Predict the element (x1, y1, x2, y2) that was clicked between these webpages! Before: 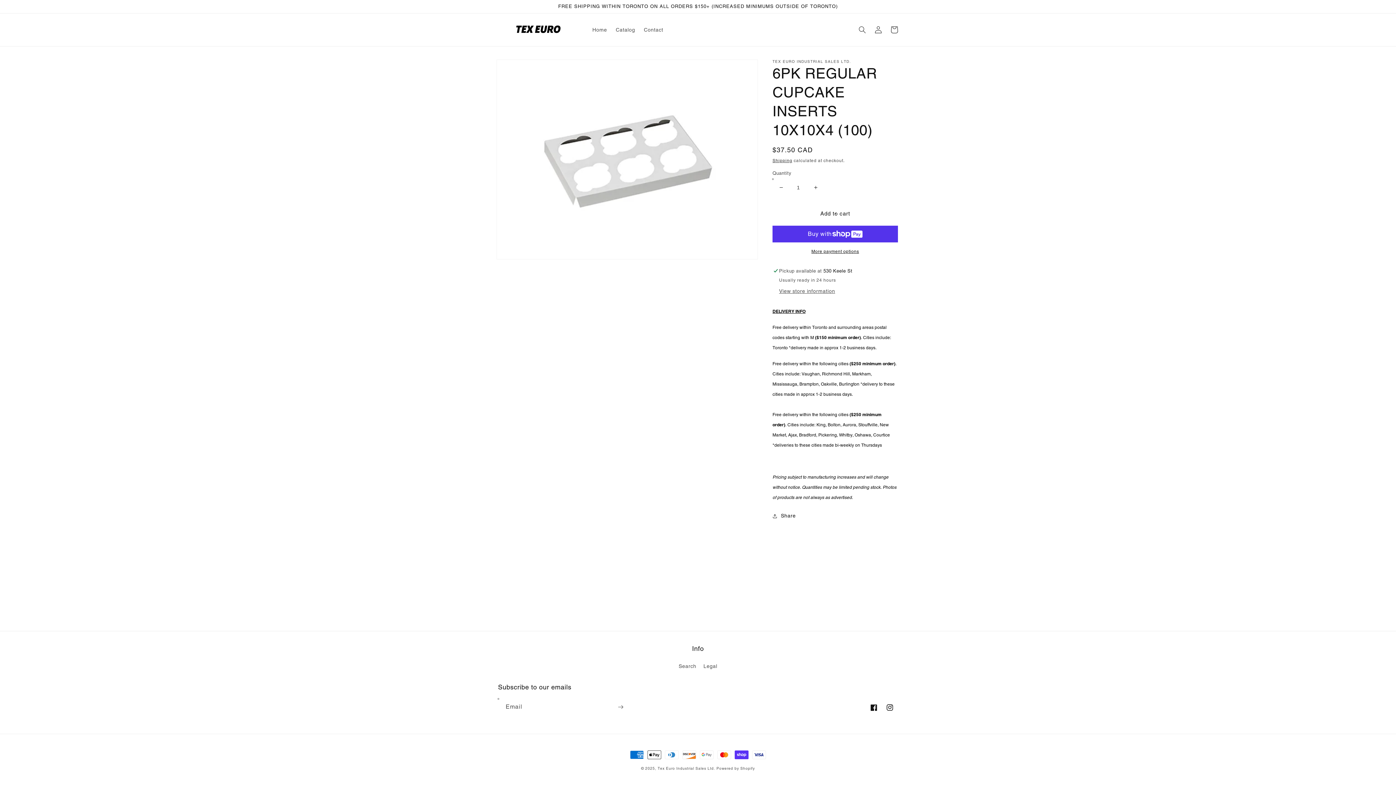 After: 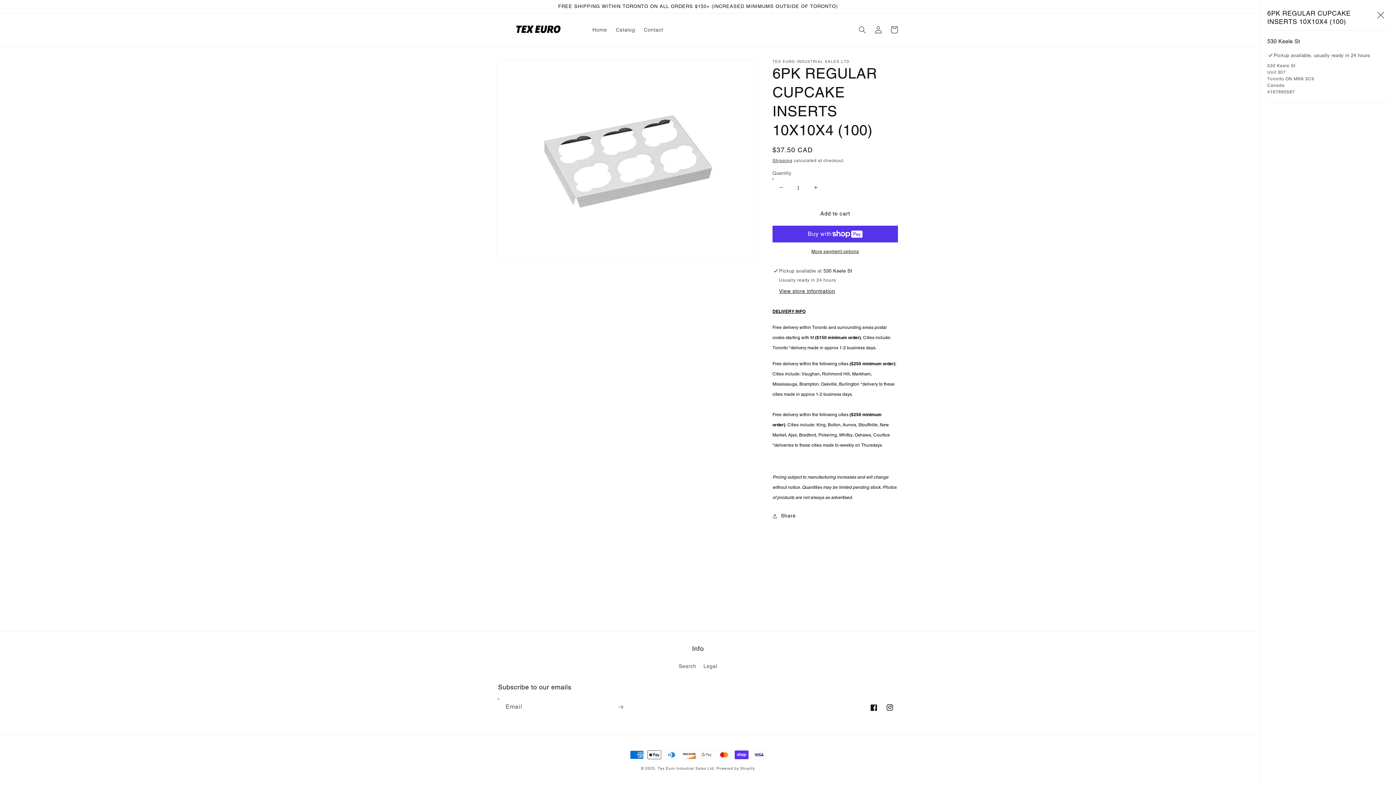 Action: bbox: (779, 288, 835, 294) label: View store information